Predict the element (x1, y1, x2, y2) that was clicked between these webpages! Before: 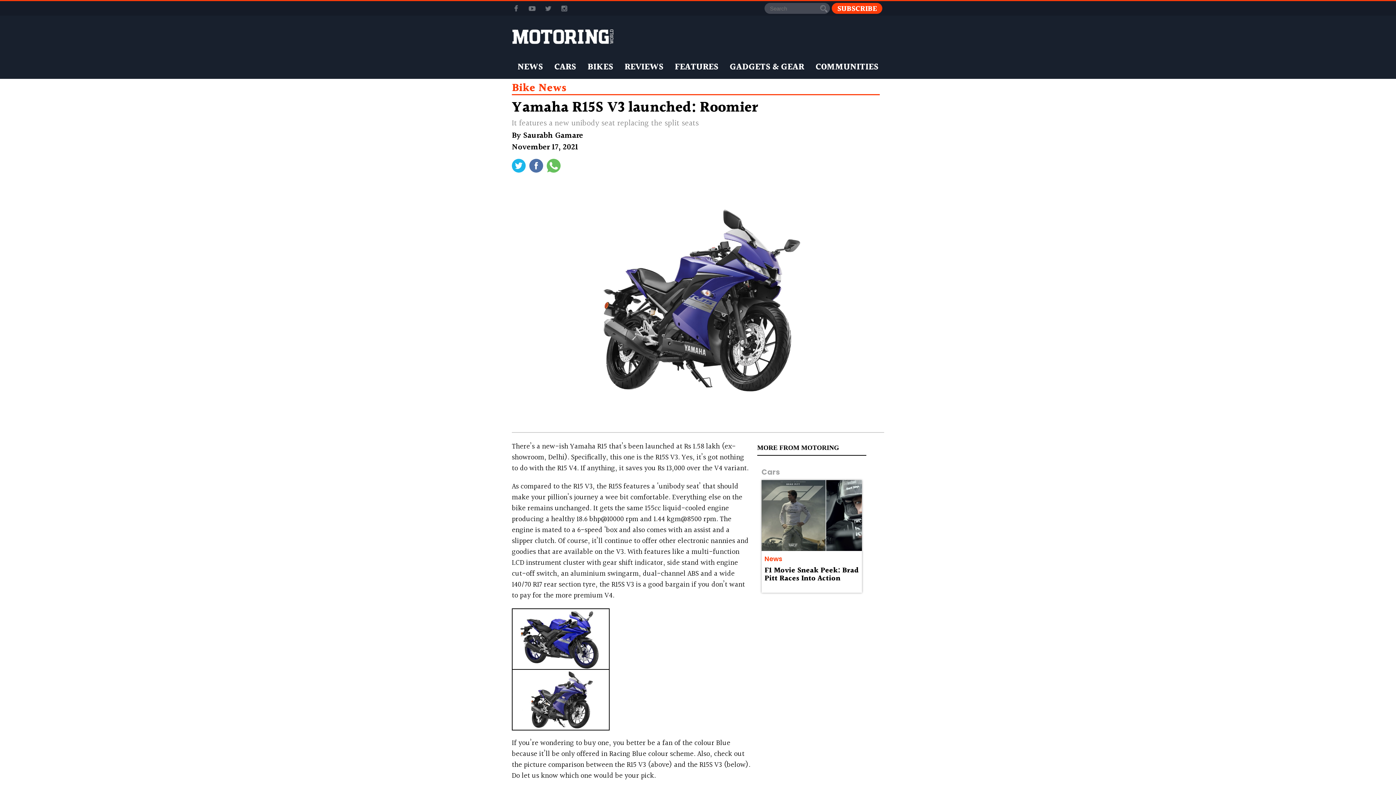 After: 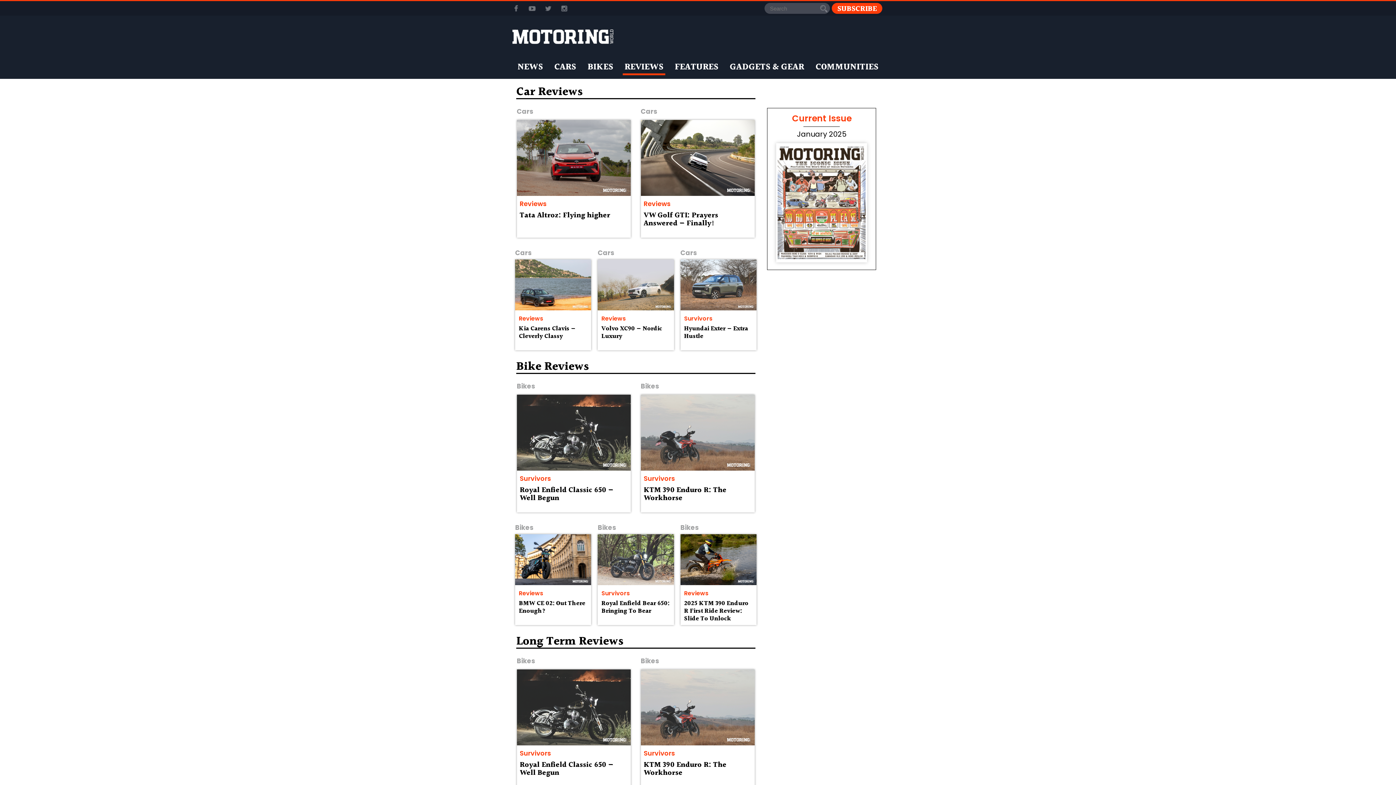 Action: bbox: (622, 59, 665, 75) label: REVIEWS